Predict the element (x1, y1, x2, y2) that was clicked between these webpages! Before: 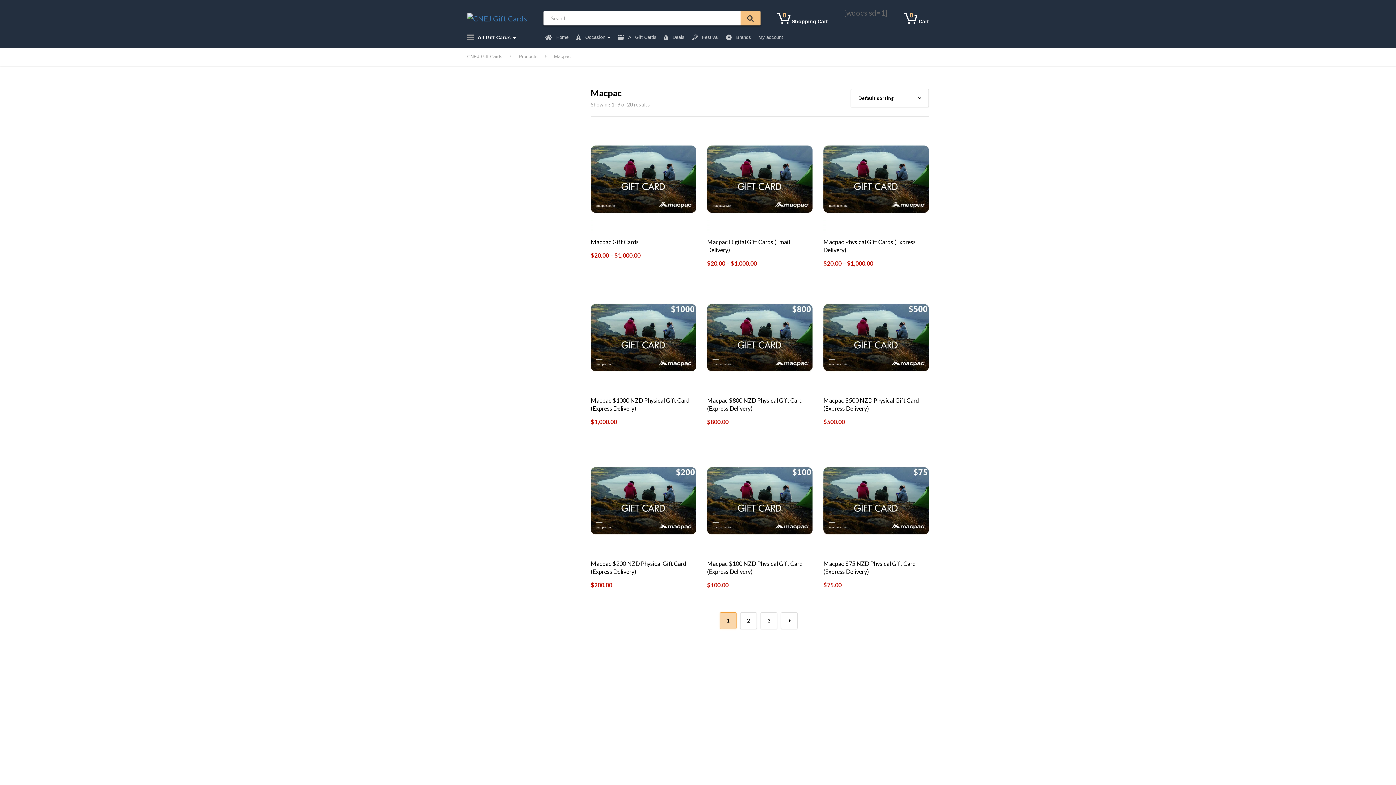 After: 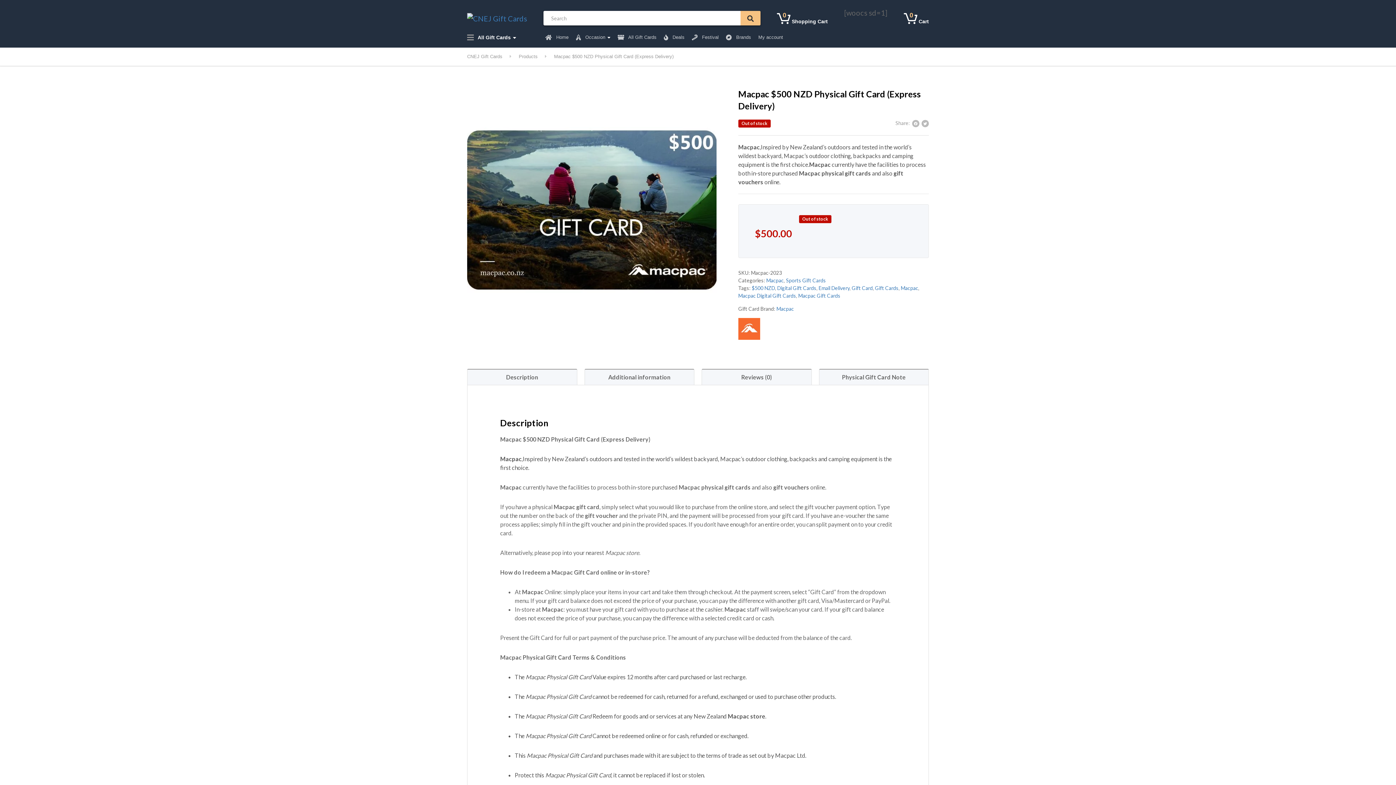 Action: bbox: (823, 286, 929, 427) label: Macpac $500 NZD Physical Gift Card (Express Delivery)
$500.00